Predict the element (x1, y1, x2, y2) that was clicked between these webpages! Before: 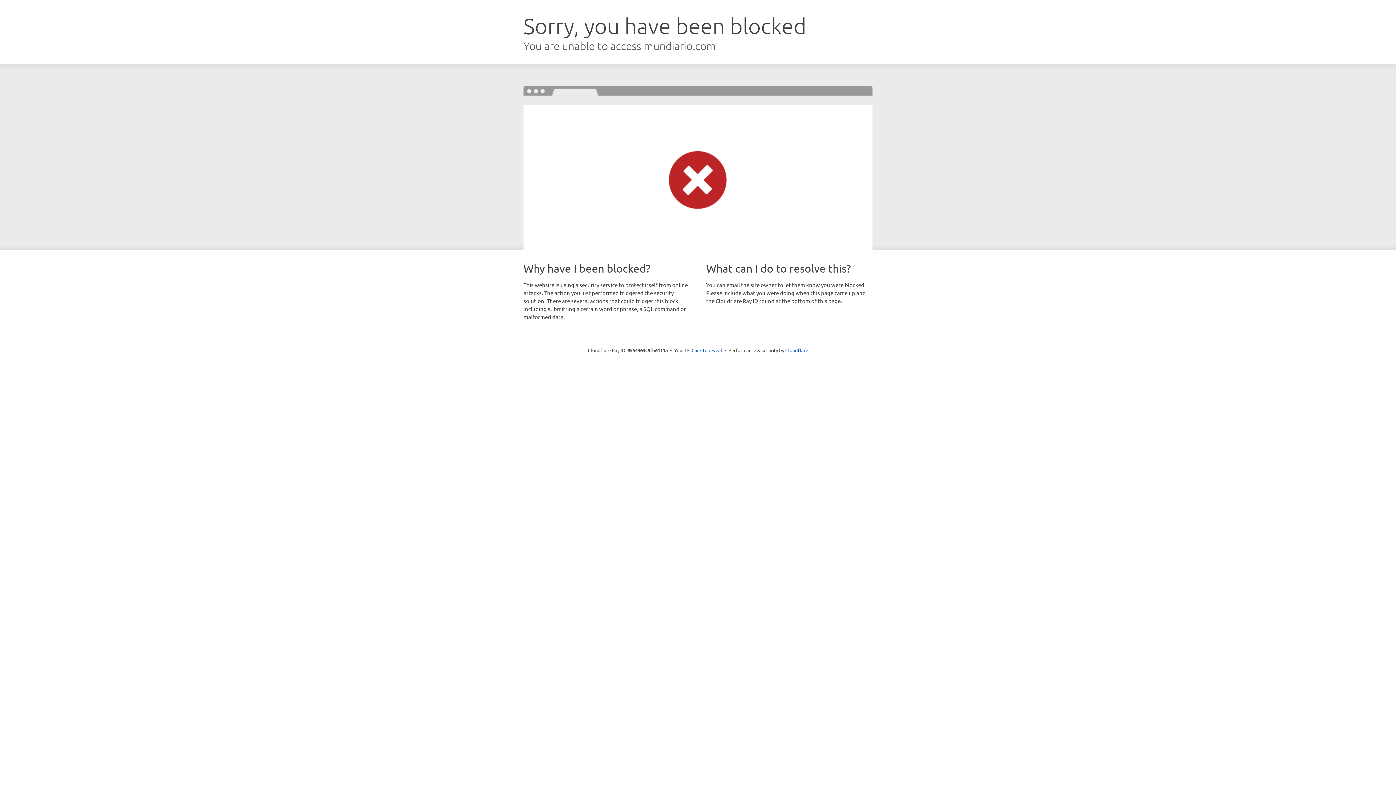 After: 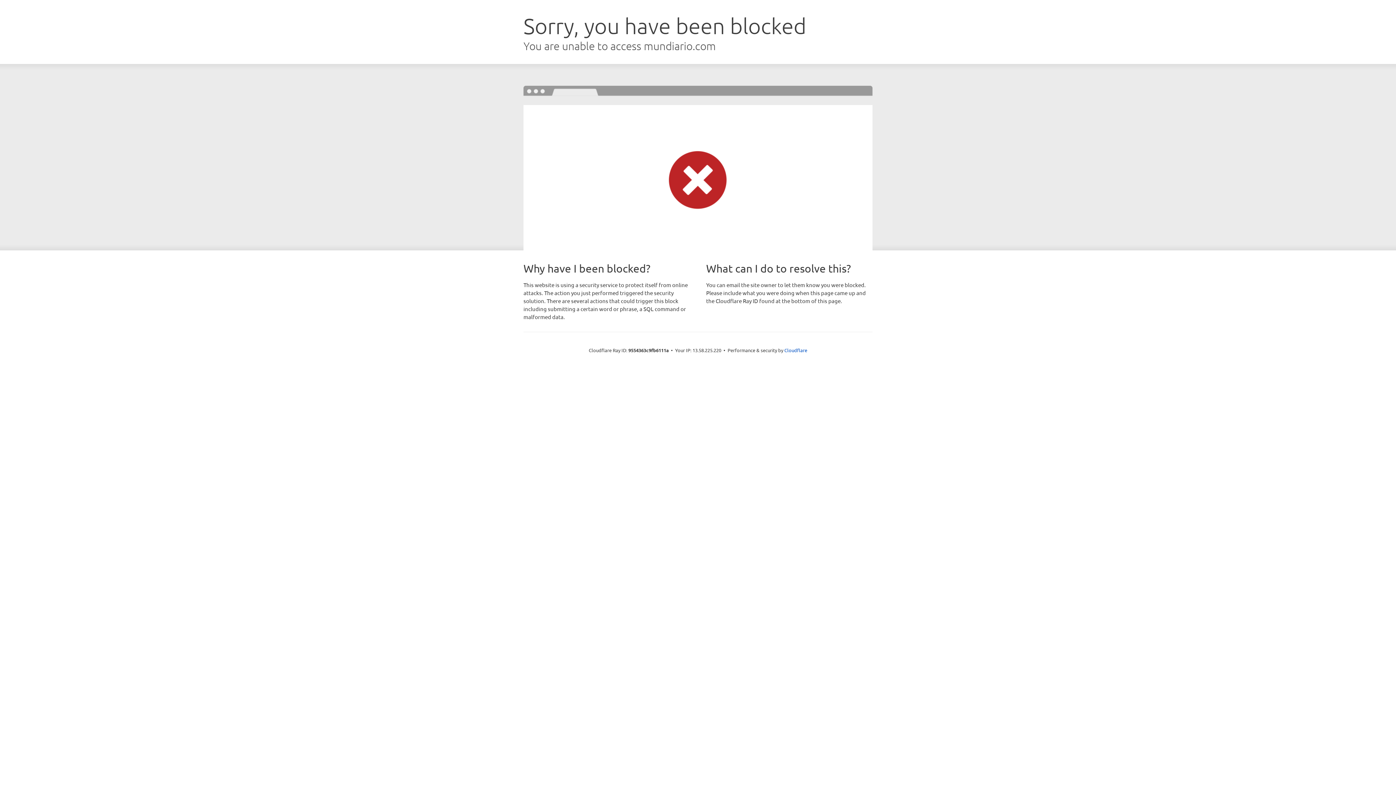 Action: label: Click to reveal bbox: (691, 346, 722, 353)